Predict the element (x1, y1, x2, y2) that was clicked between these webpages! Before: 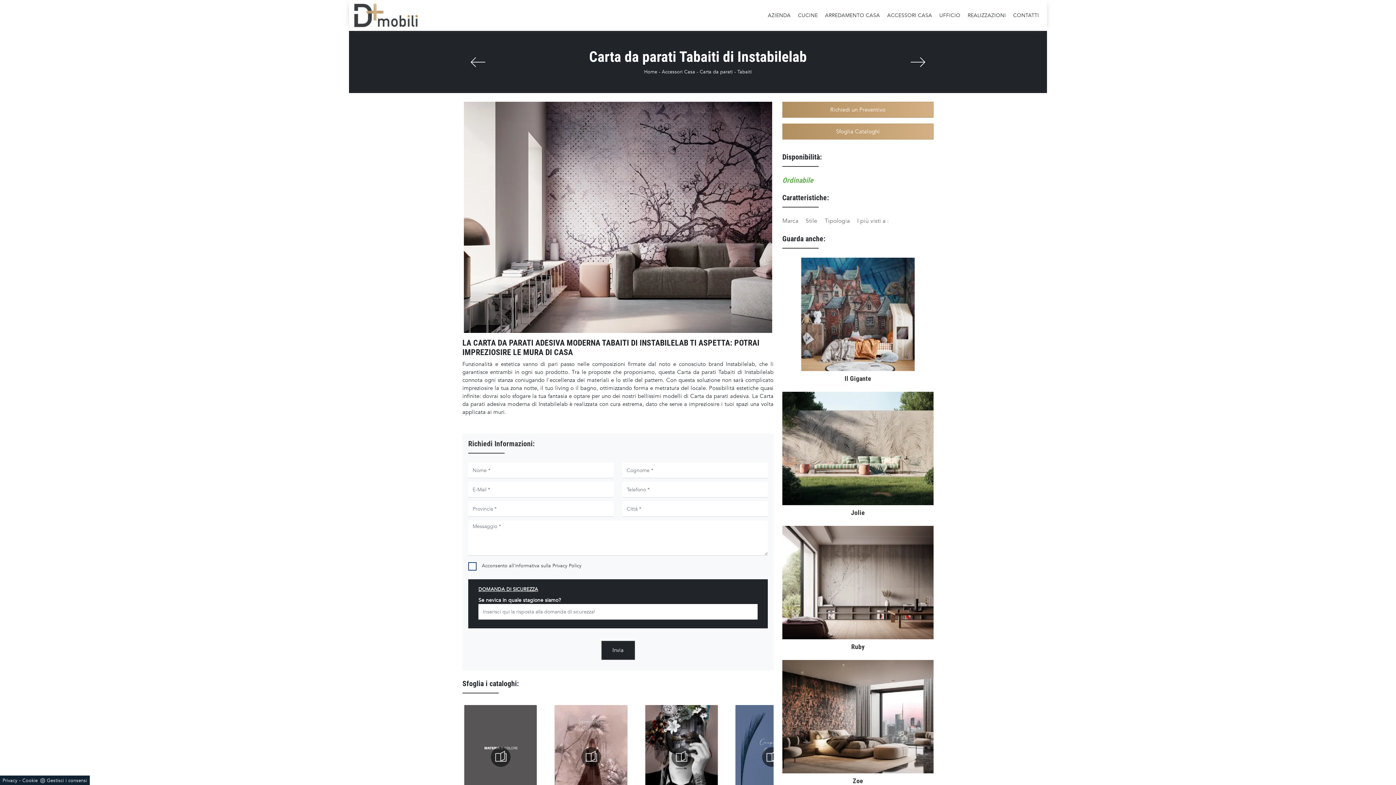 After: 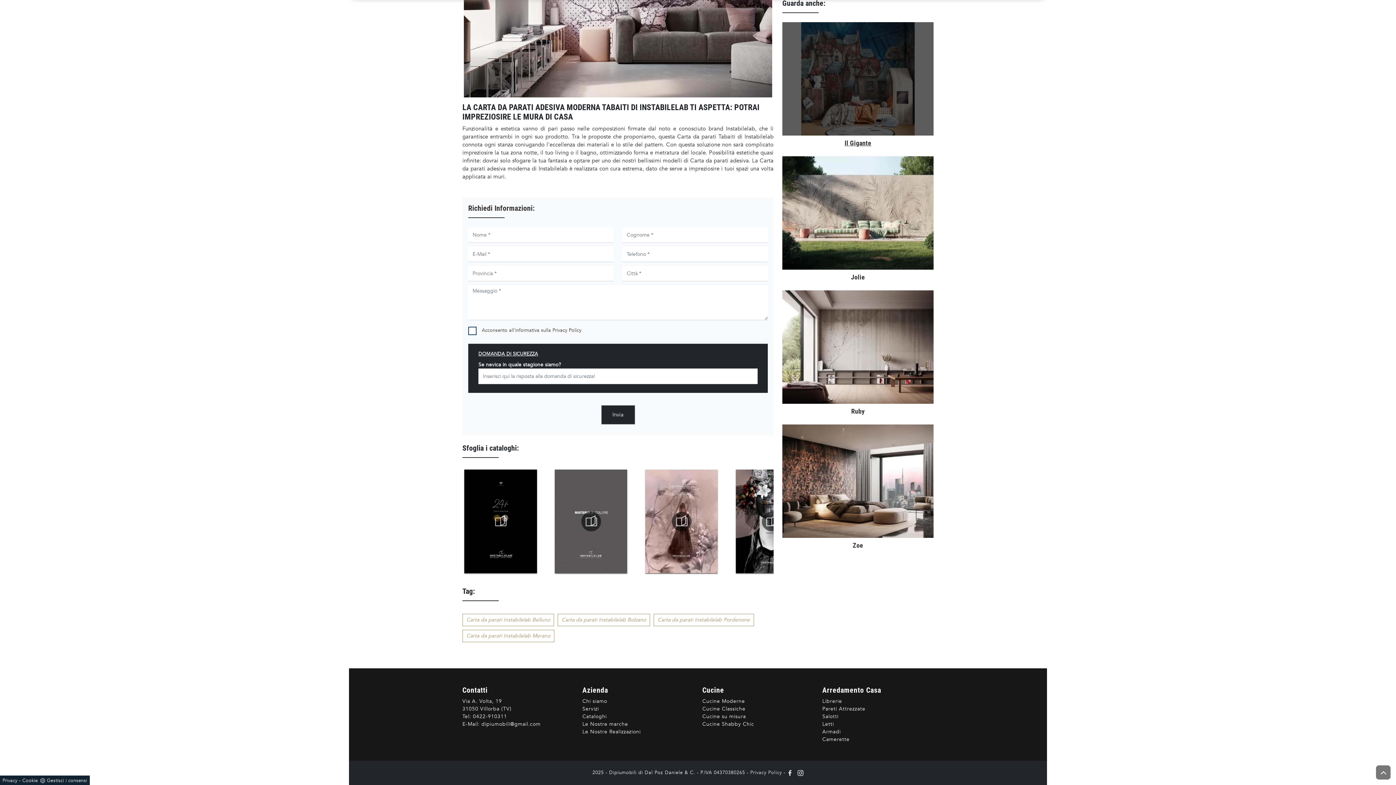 Action: bbox: (782, 123, 933, 139) label: Sfoglia Cataloghi